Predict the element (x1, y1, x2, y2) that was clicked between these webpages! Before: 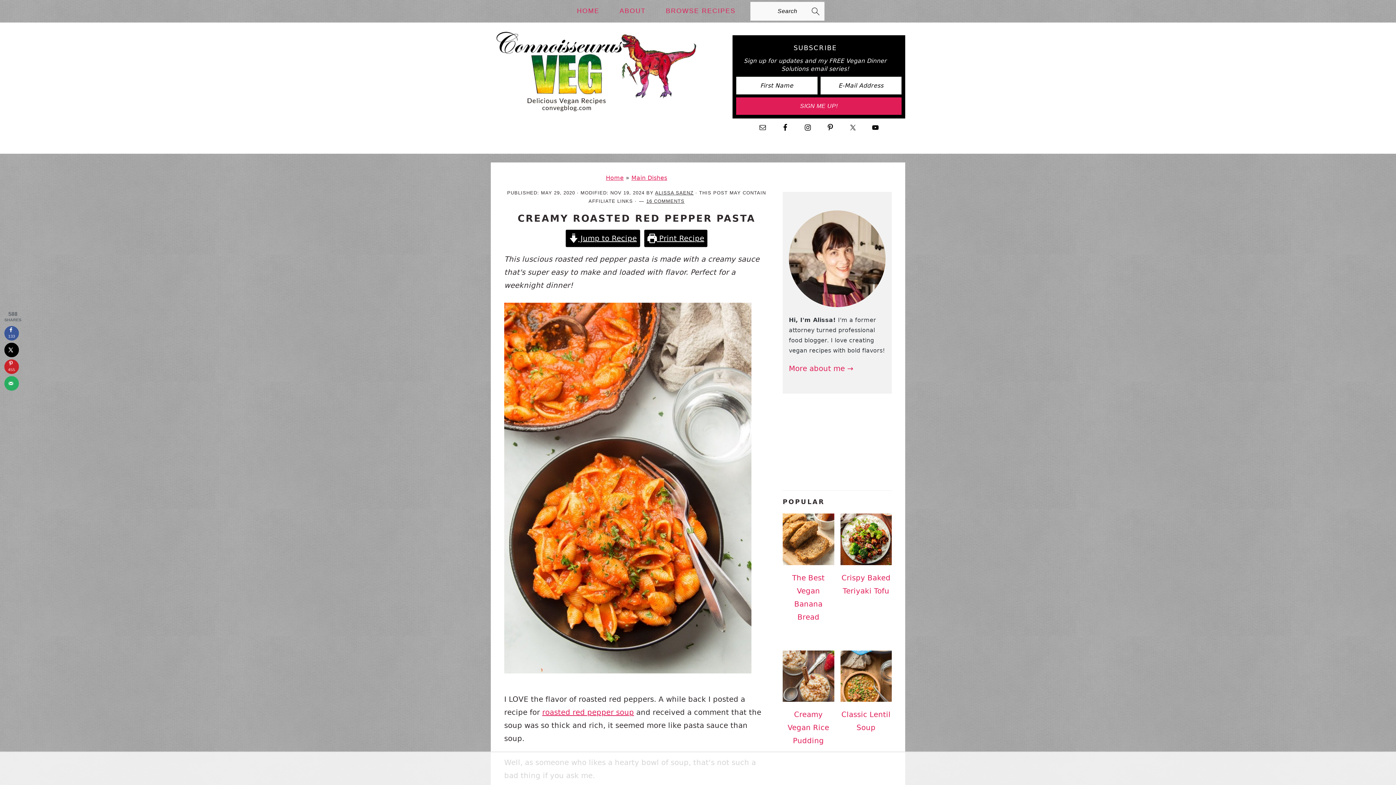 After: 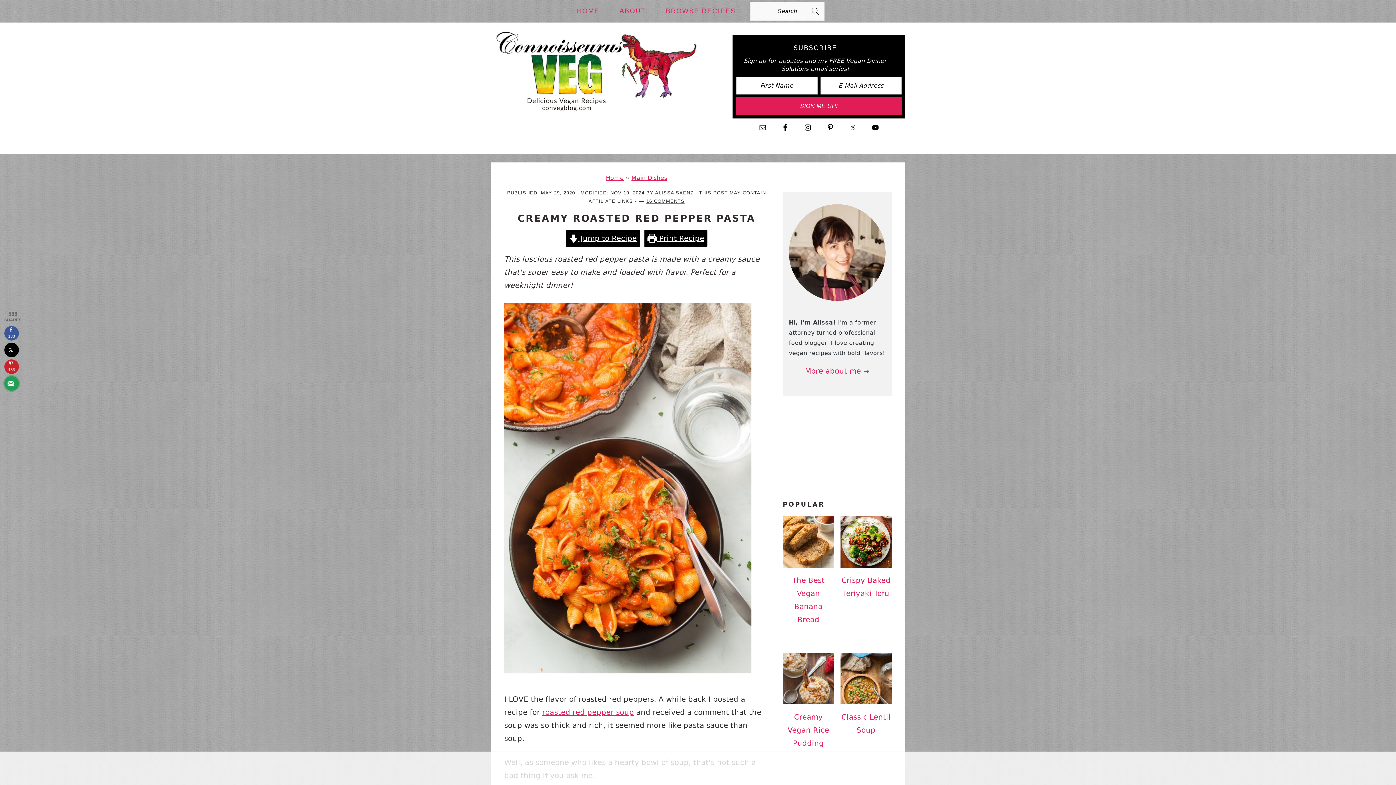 Action: bbox: (4, 376, 18, 390) label: Send over email